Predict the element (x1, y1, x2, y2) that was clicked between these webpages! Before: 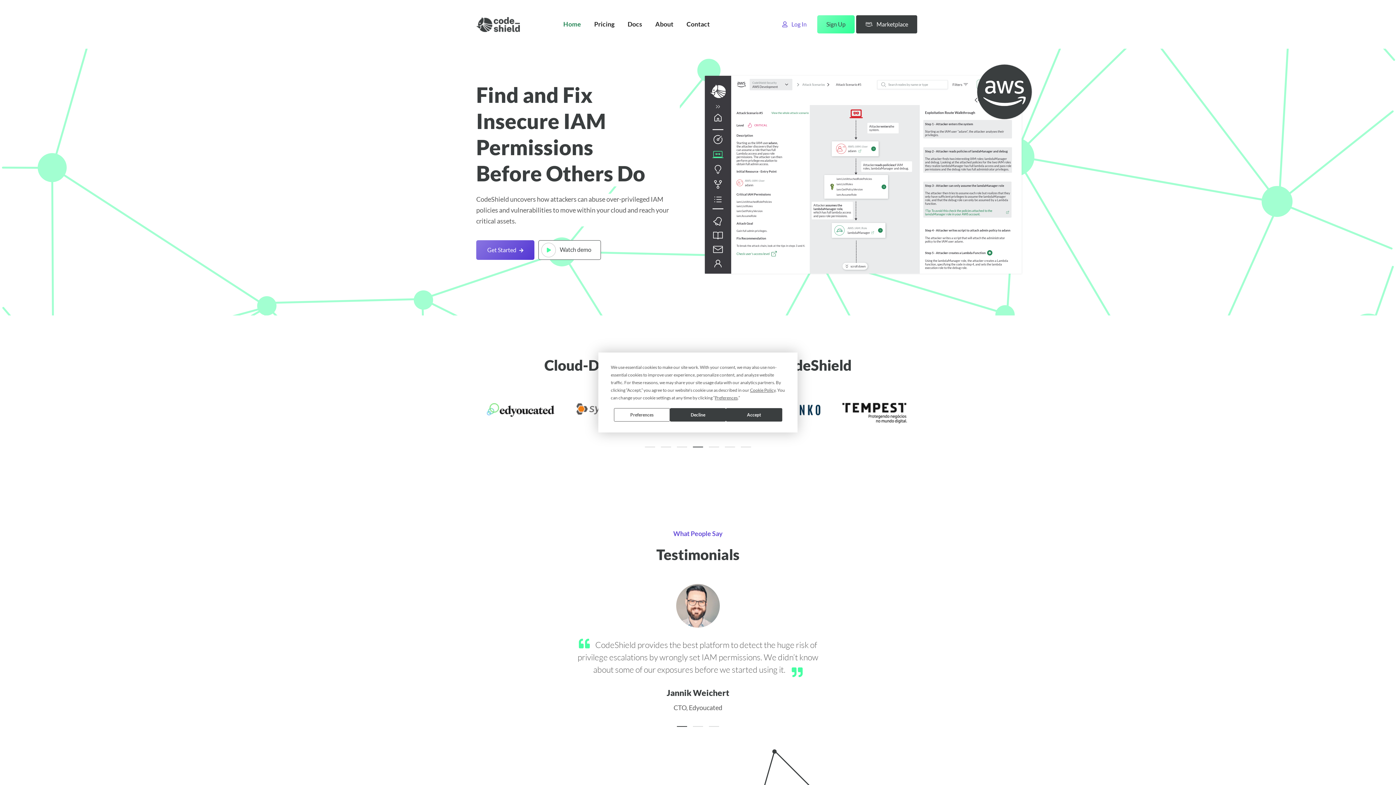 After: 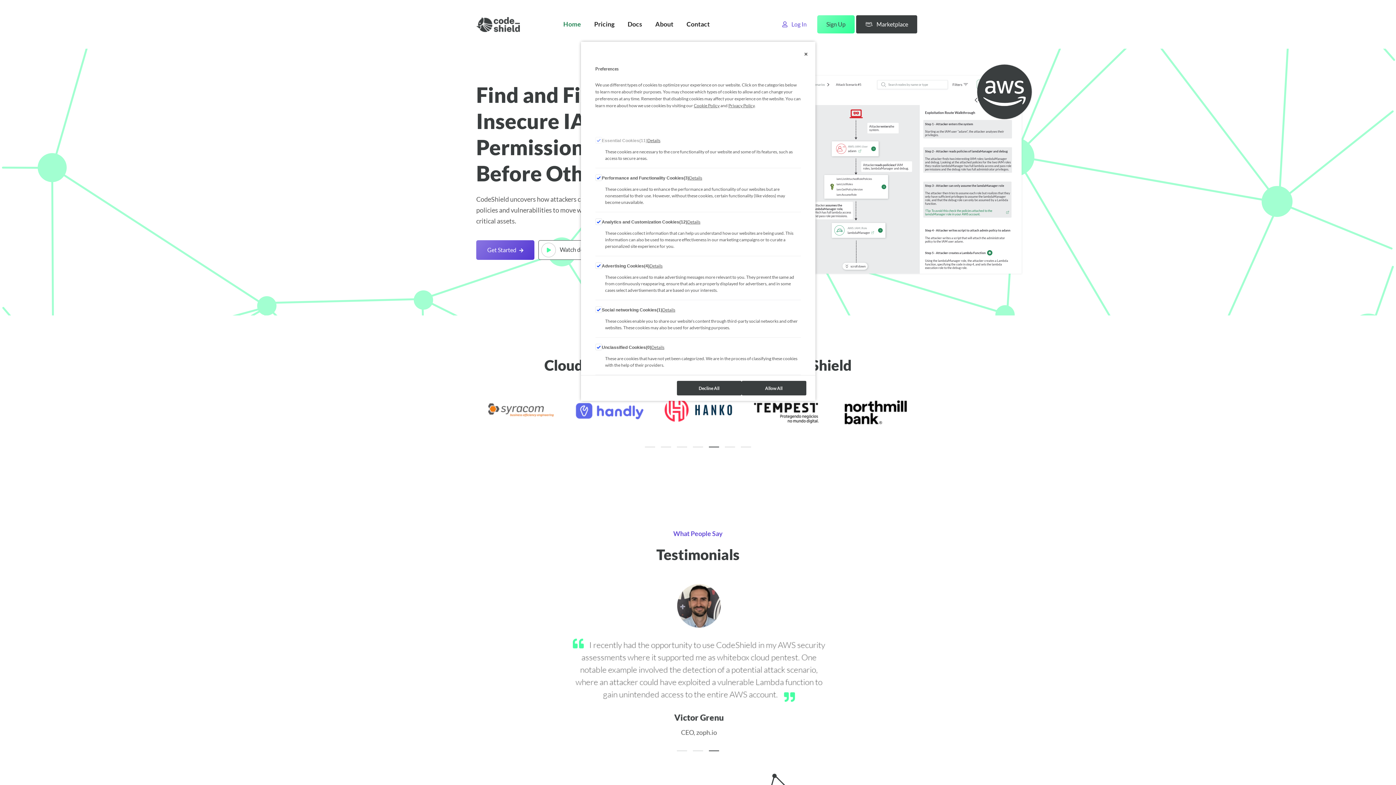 Action: label: Preferences bbox: (614, 408, 670, 421)